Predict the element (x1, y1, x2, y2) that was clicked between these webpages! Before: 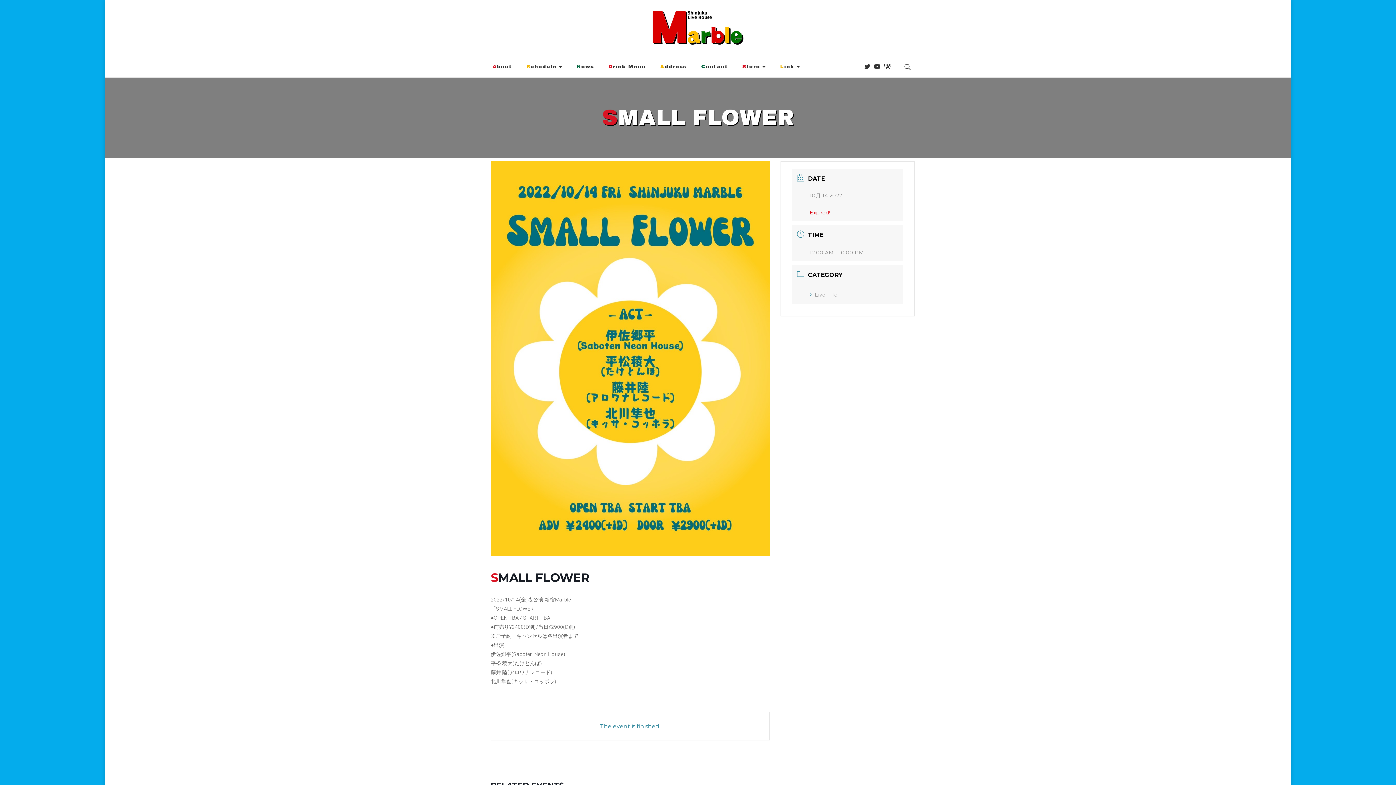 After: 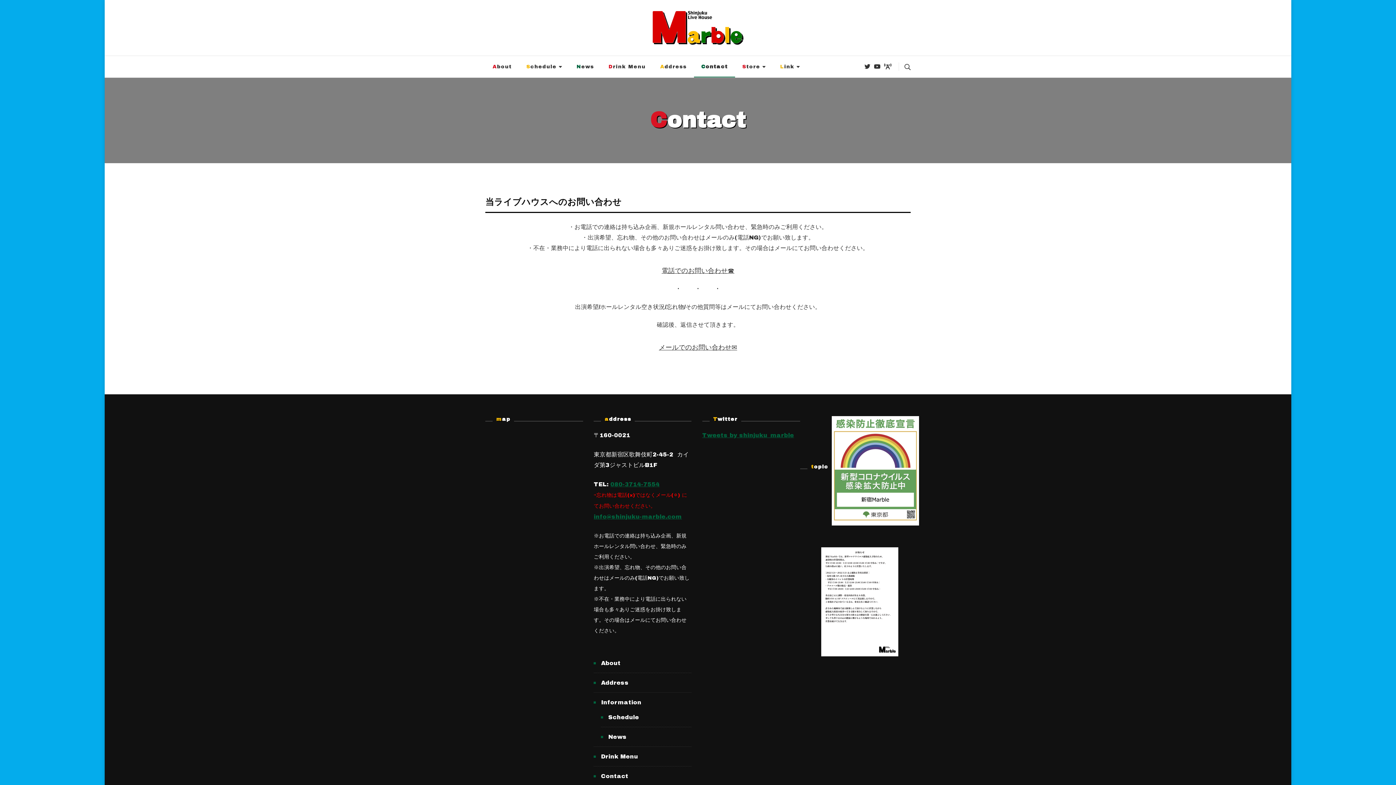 Action: bbox: (694, 56, 735, 77) label: Contact